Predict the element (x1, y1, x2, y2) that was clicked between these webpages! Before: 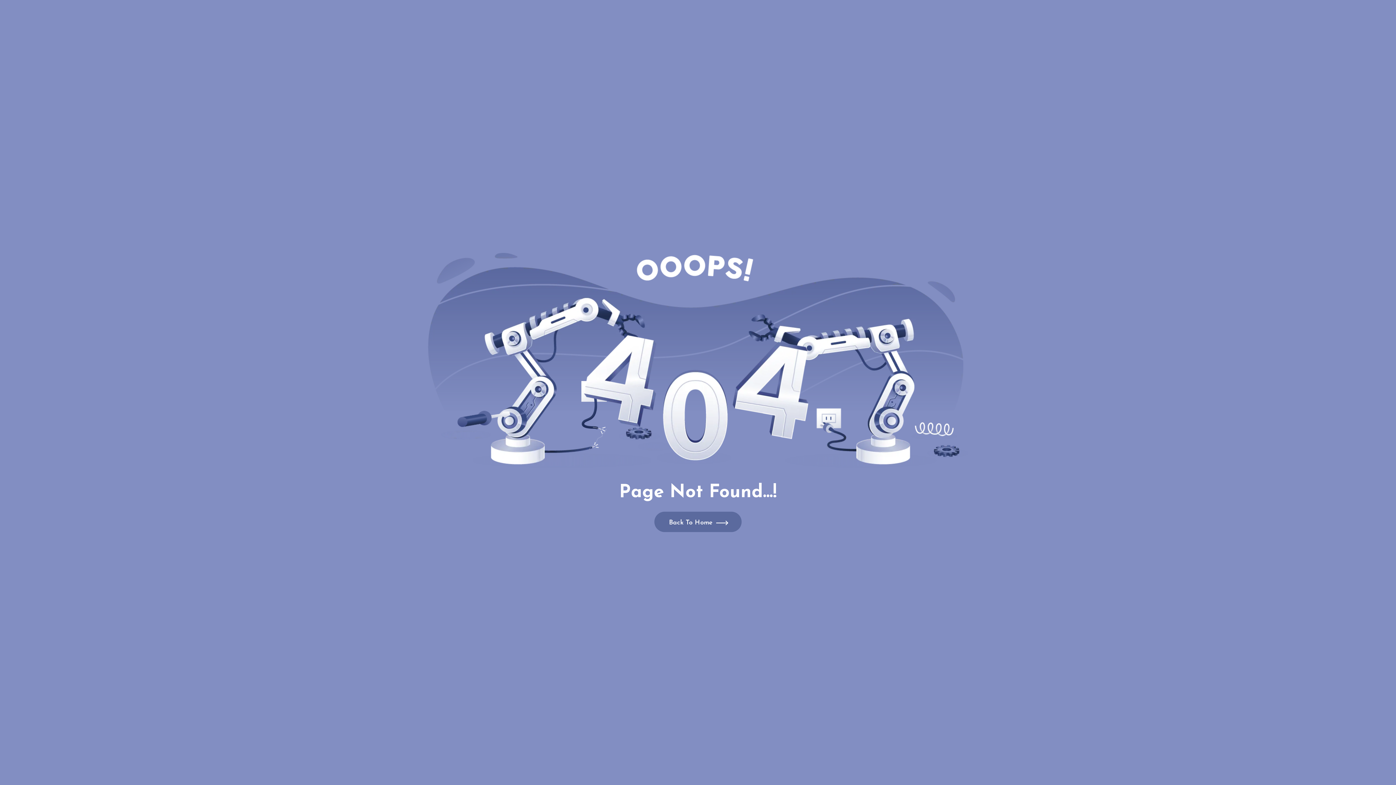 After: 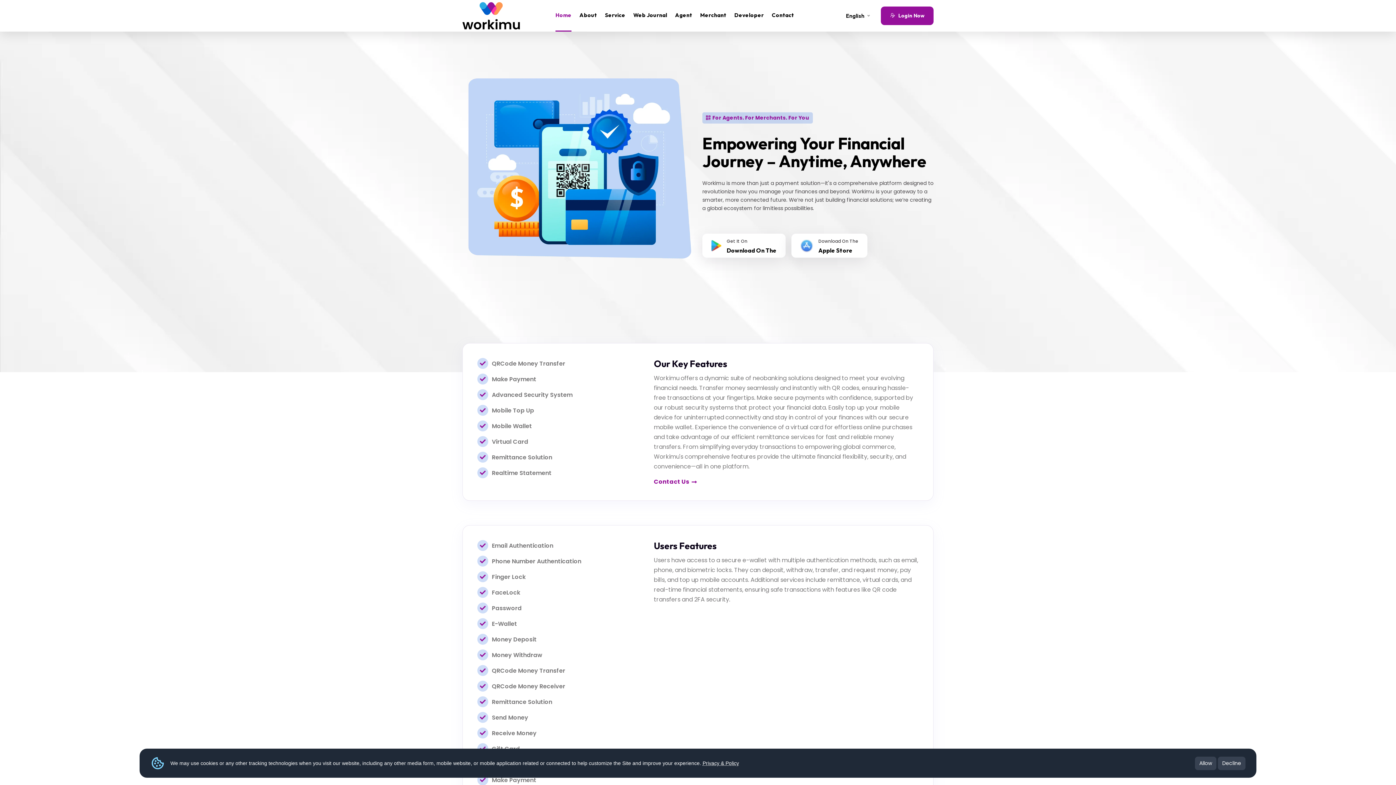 Action: label: Back To Home bbox: (654, 512, 741, 532)